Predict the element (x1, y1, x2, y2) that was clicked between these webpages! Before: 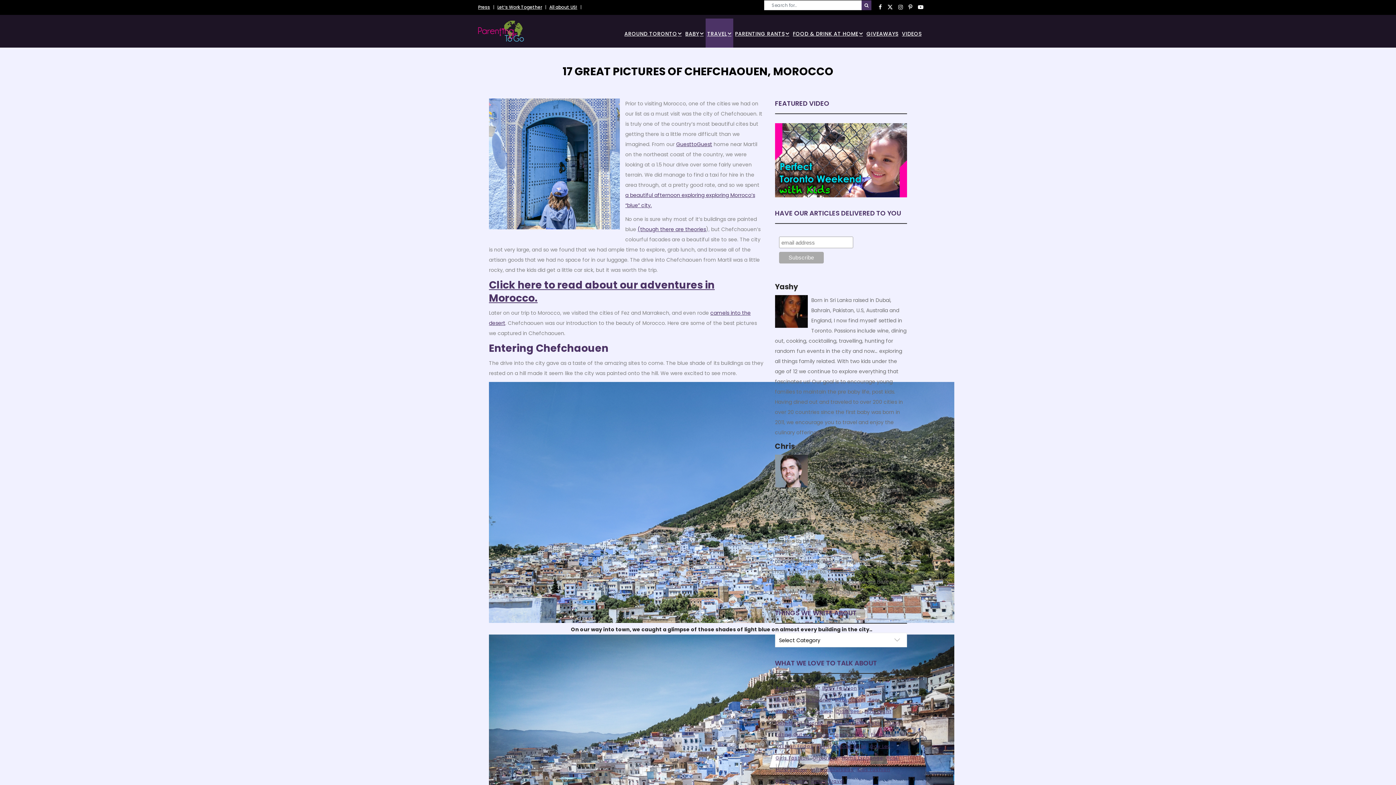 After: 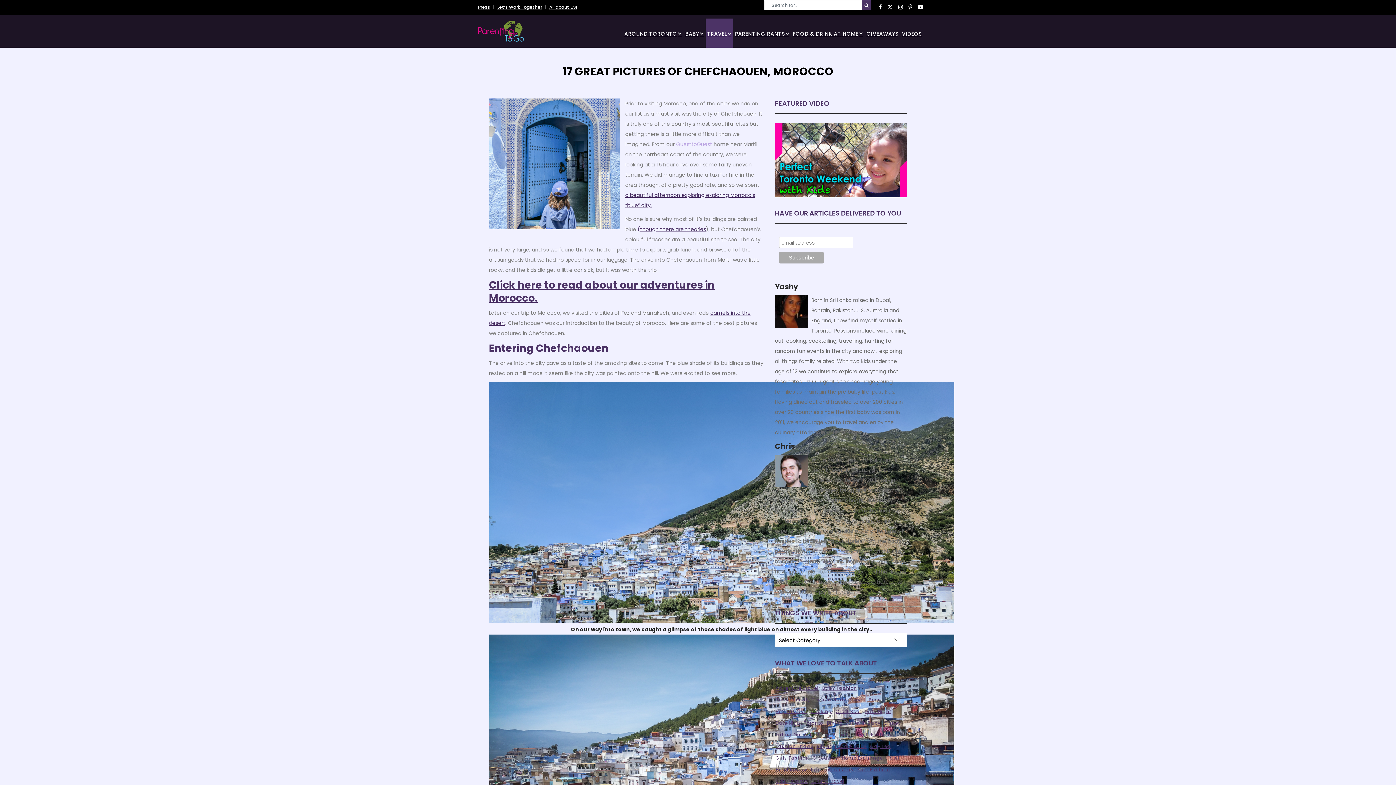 Action: bbox: (676, 140, 712, 148) label: GuesttoGuest